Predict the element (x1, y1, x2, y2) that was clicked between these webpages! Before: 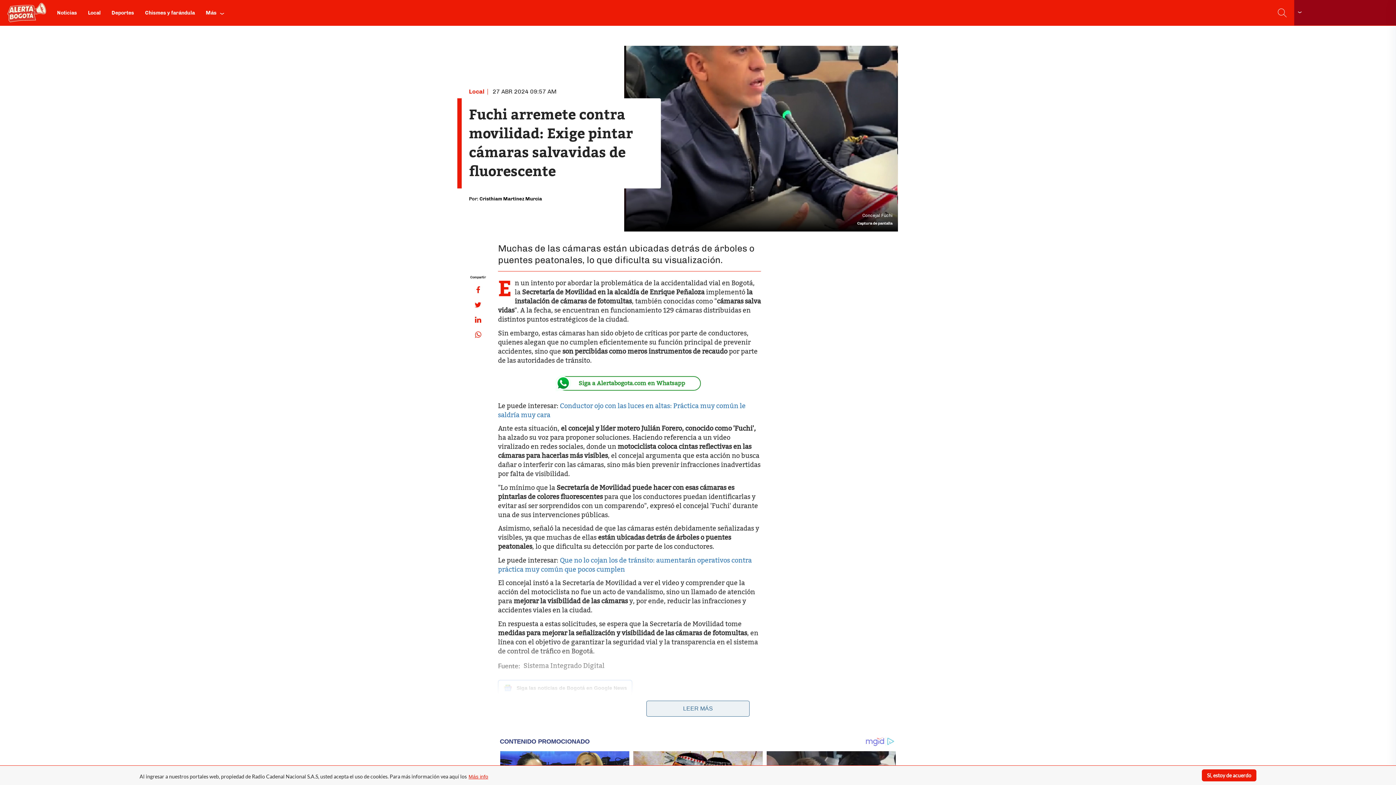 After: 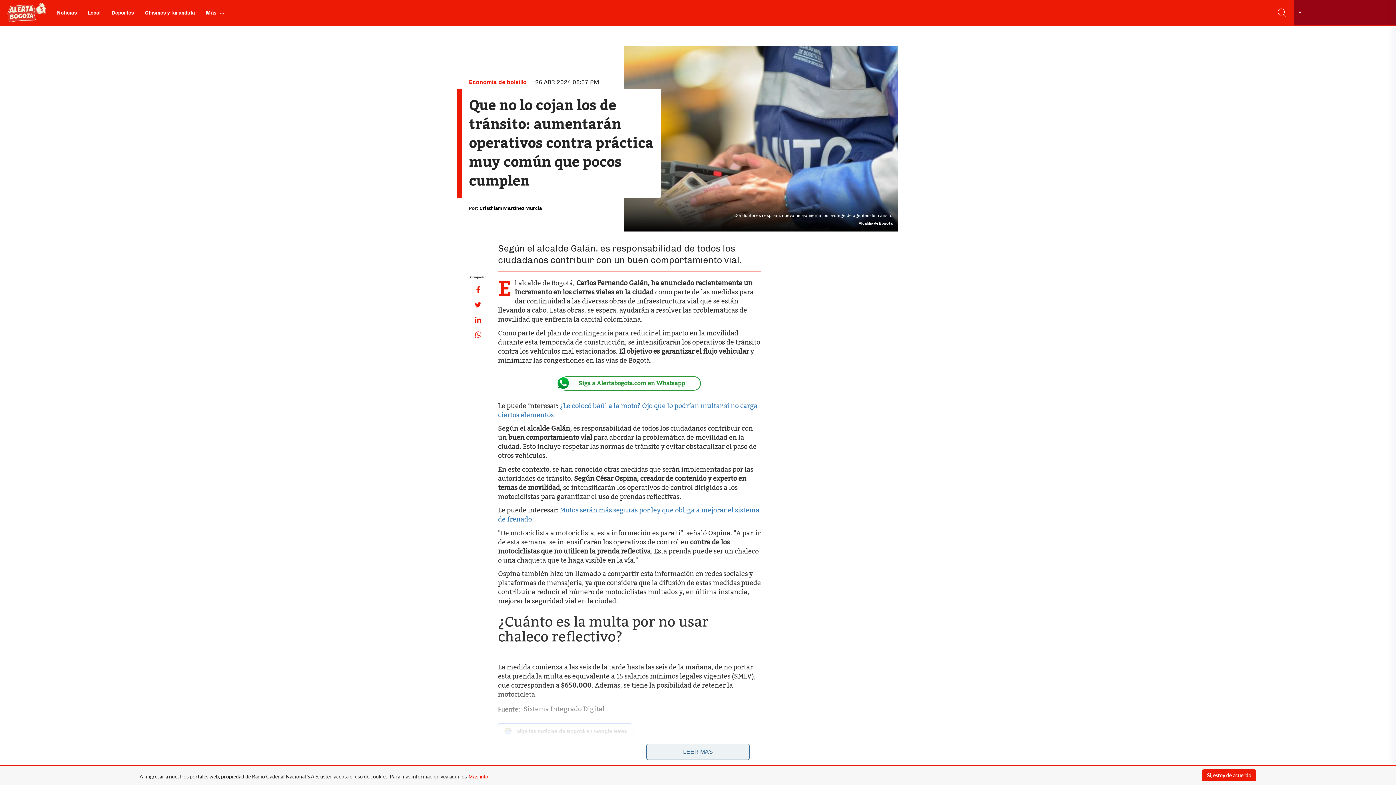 Action: label: Que no lo cojan los de tránsito: aumentarán operativos contra práctica muy común que pocos cumplen bbox: (498, 554, 752, 576)